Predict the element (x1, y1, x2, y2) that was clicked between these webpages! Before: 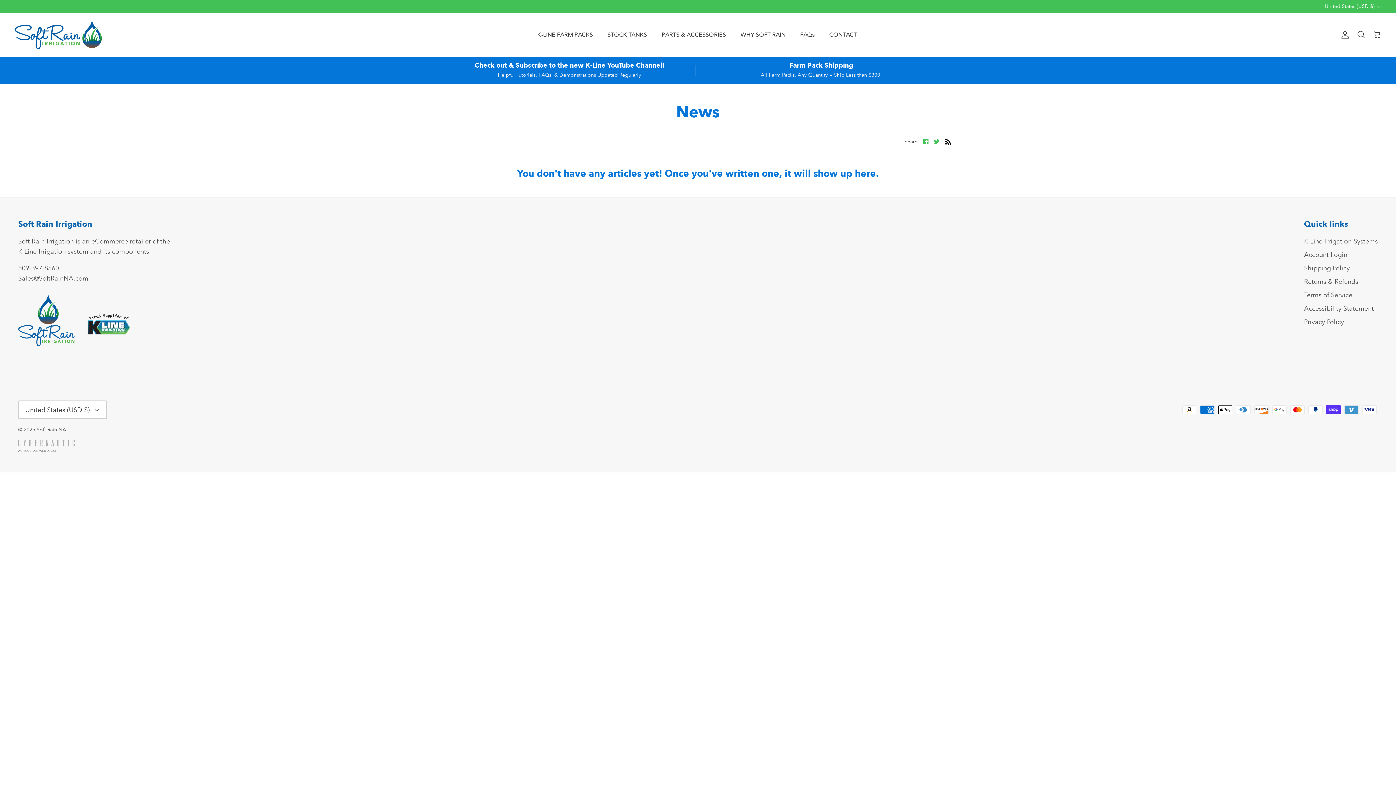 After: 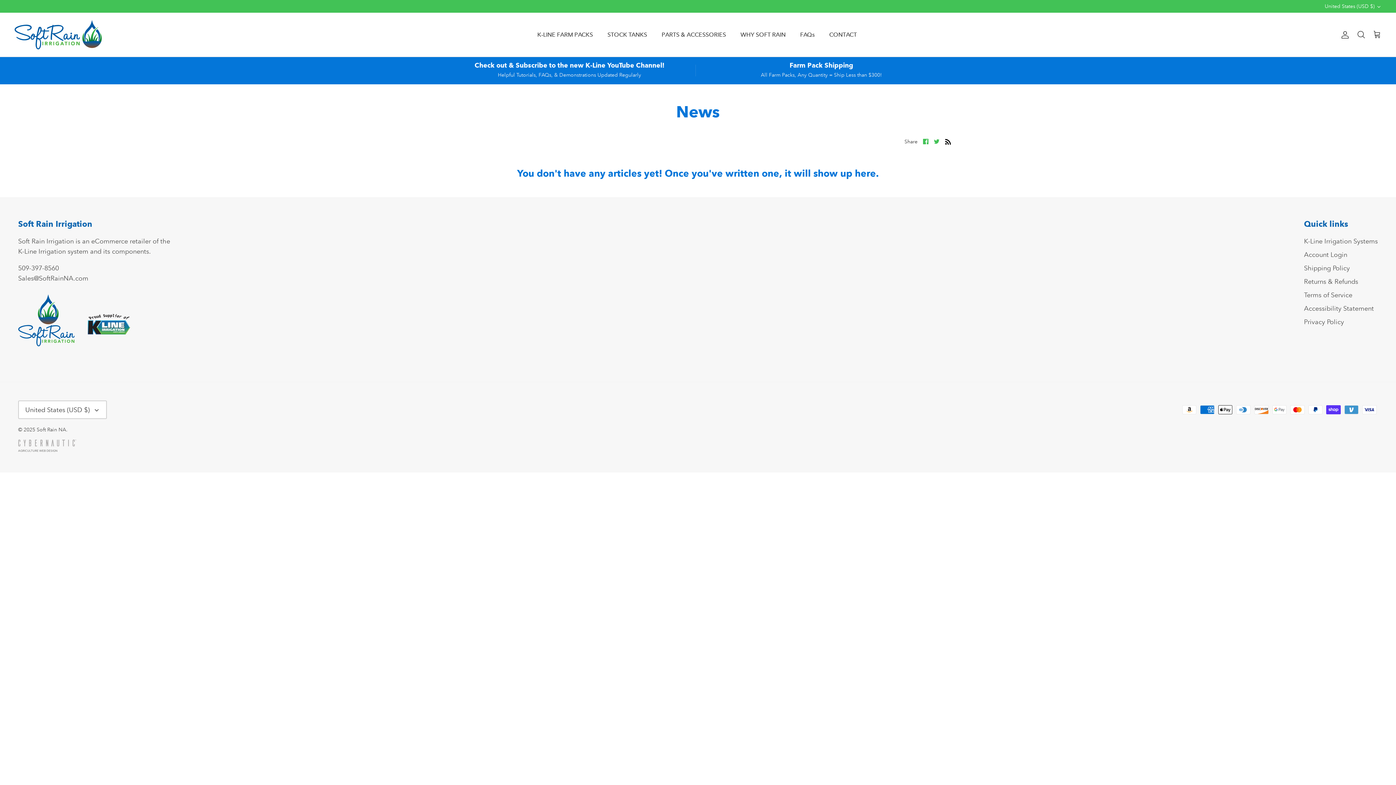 Action: label: Share on Facebook bbox: (923, 138, 928, 144)